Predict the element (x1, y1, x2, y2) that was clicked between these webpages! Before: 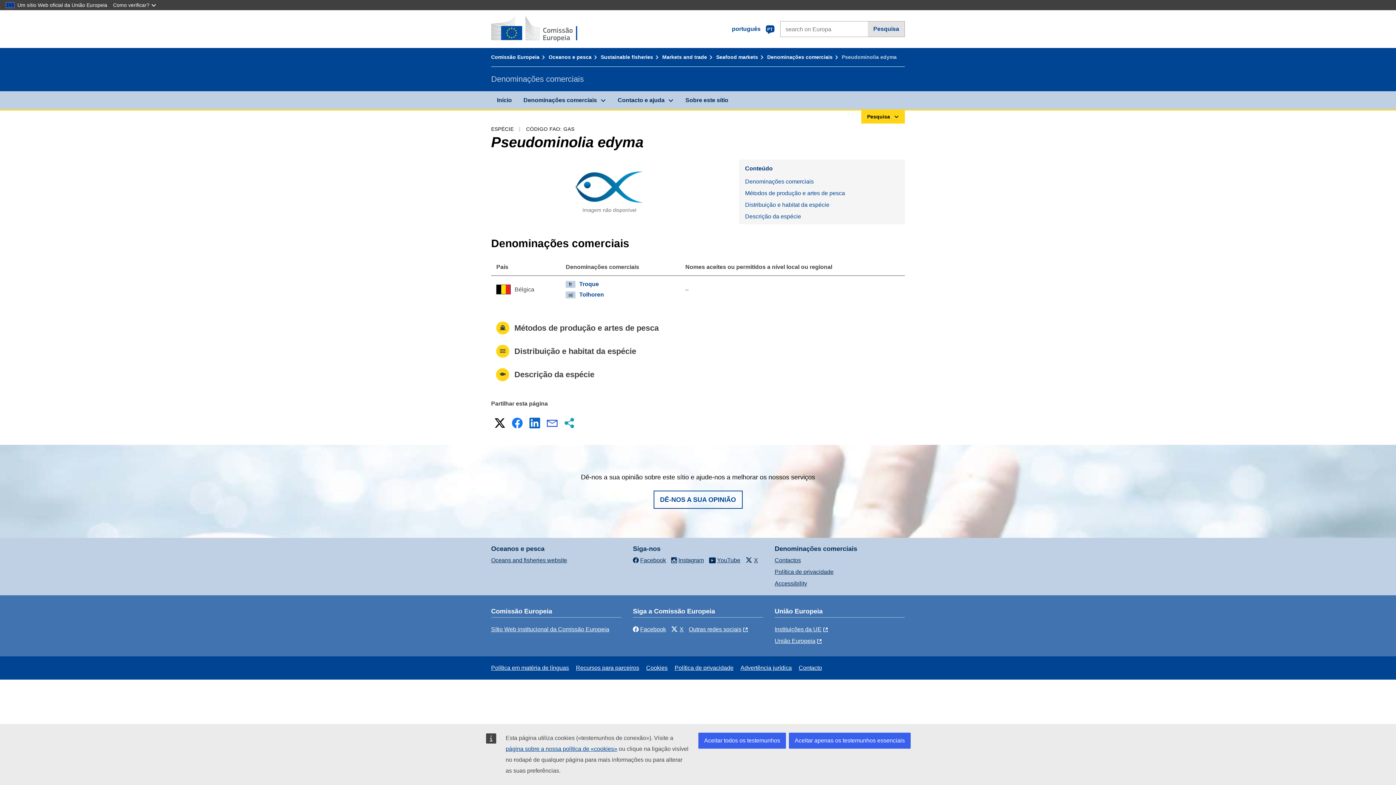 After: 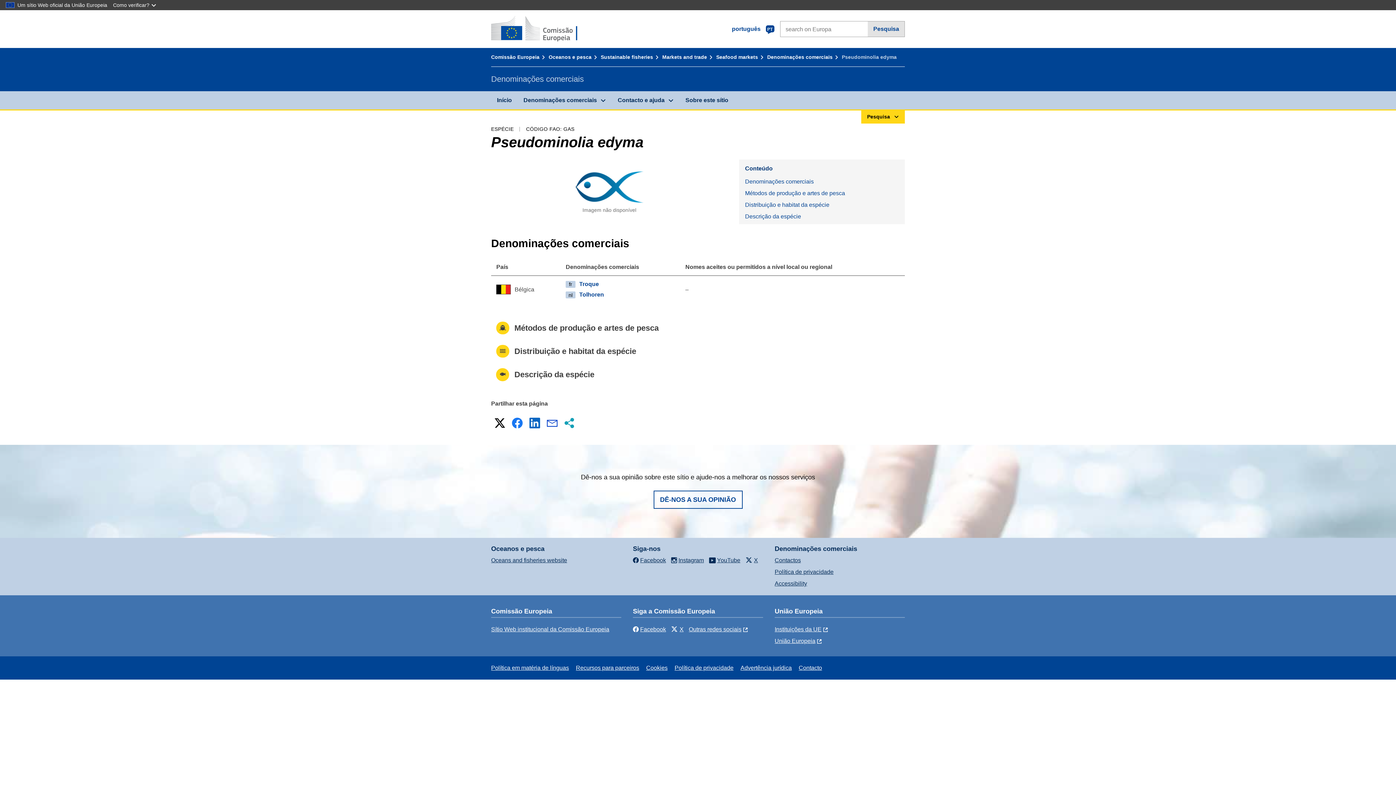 Action: label: Aceitar apenas os testemunhos essenciais bbox: (789, 733, 910, 749)